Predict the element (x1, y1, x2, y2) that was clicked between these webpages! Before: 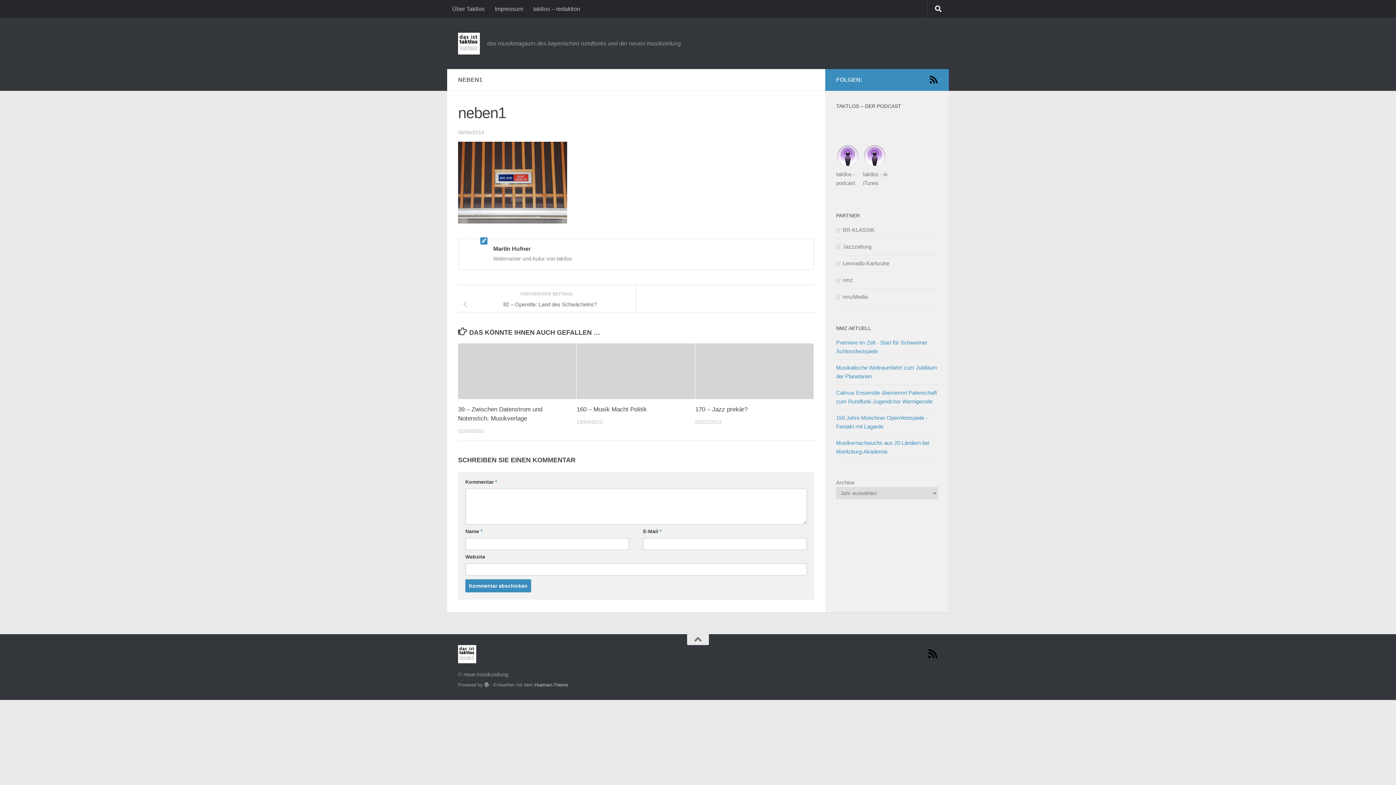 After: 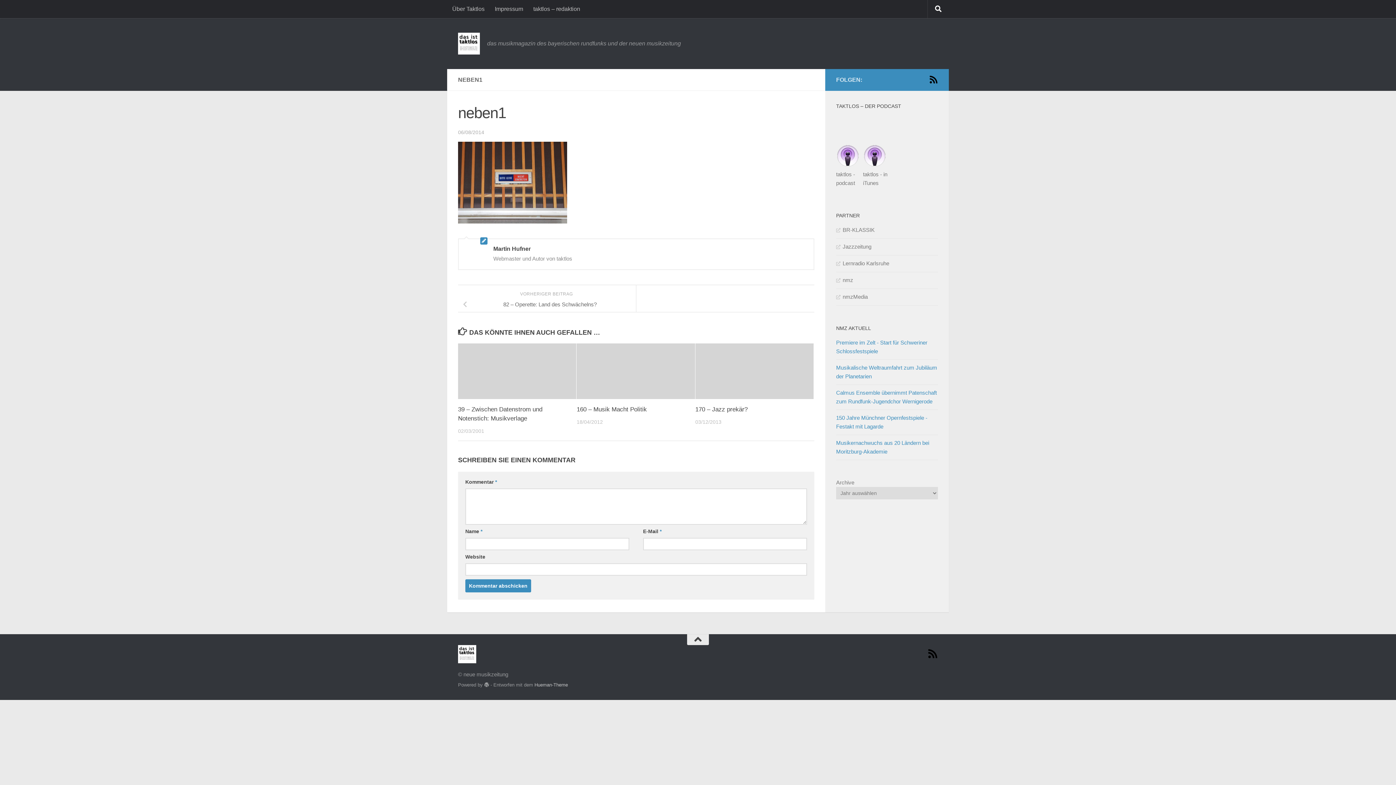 Action: bbox: (687, 634, 709, 645)